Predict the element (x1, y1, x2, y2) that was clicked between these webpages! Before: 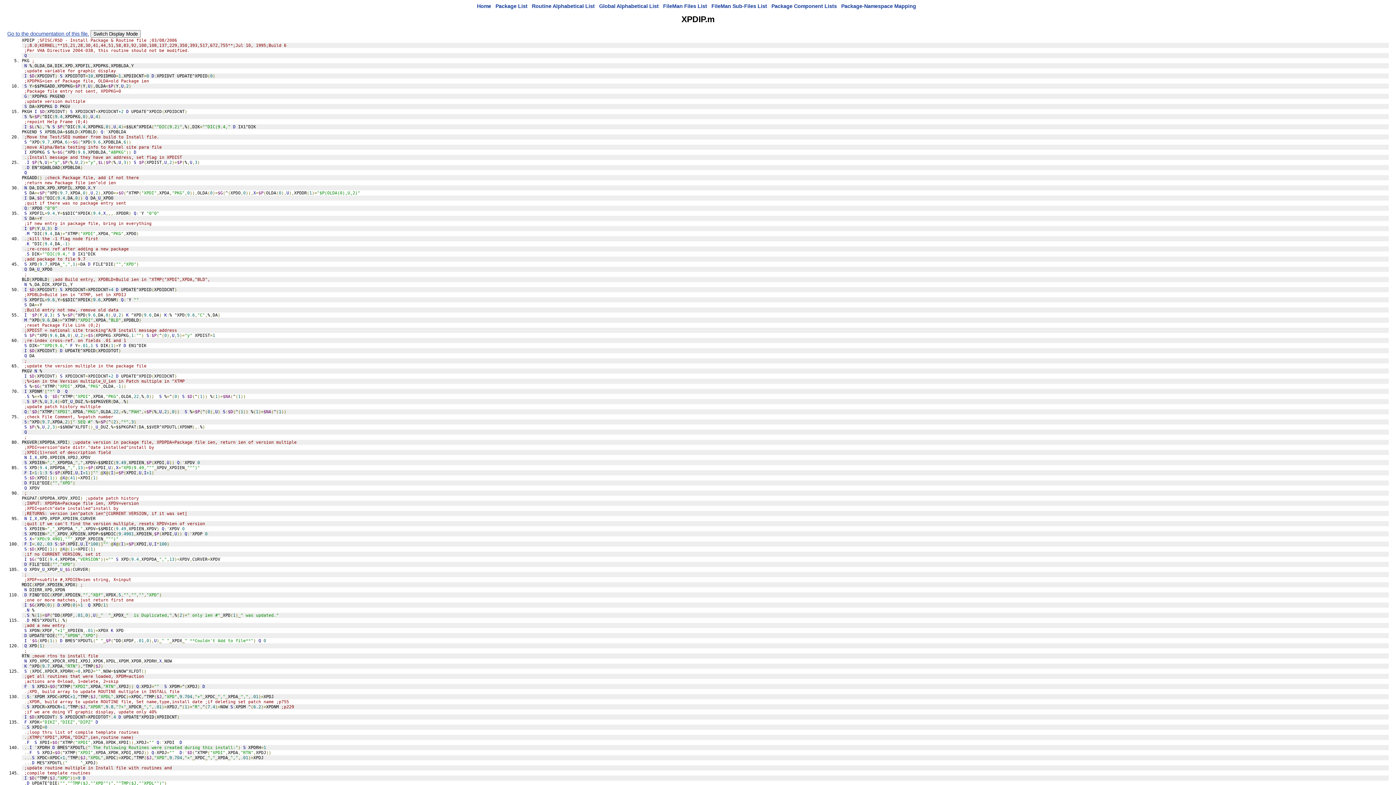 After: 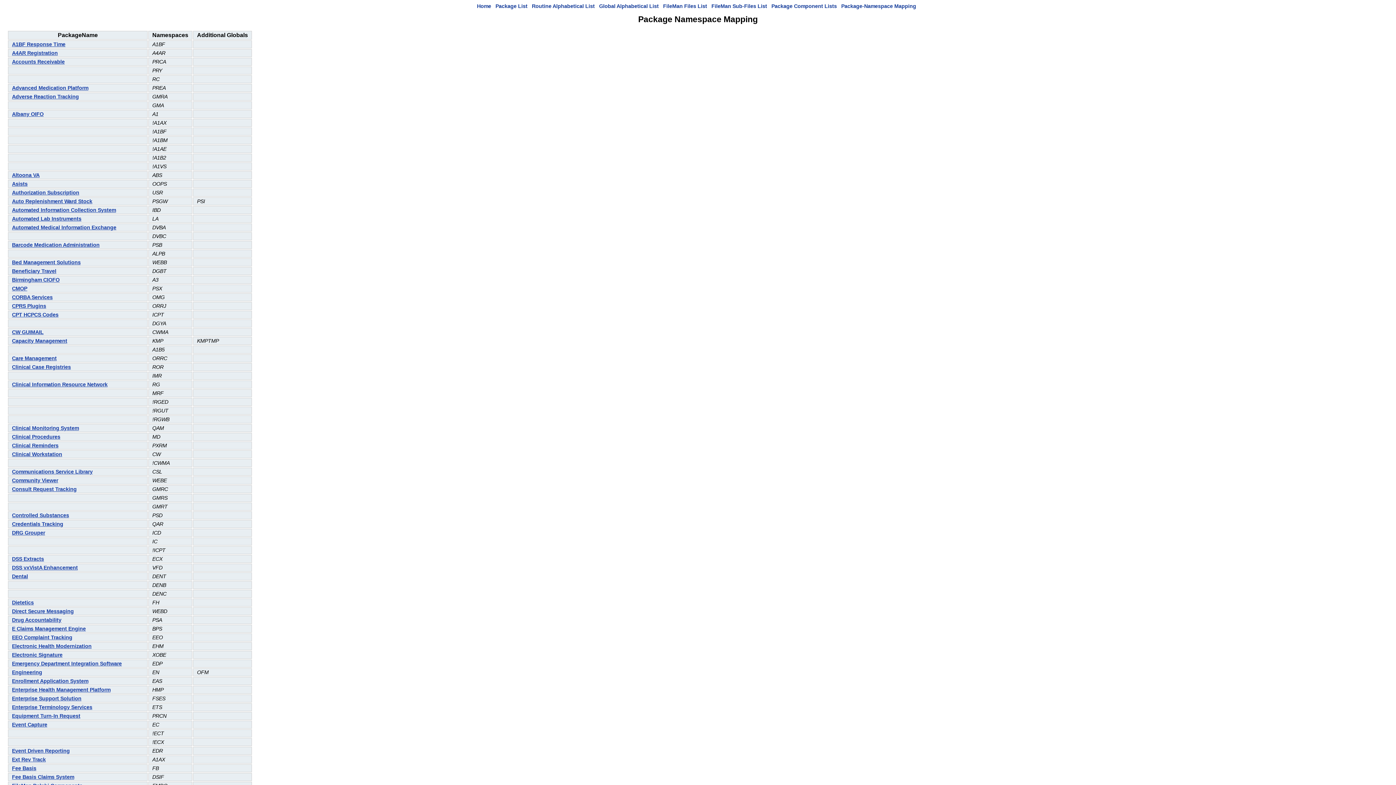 Action: label: Package-Namespace Mapping bbox: (841, 3, 916, 9)